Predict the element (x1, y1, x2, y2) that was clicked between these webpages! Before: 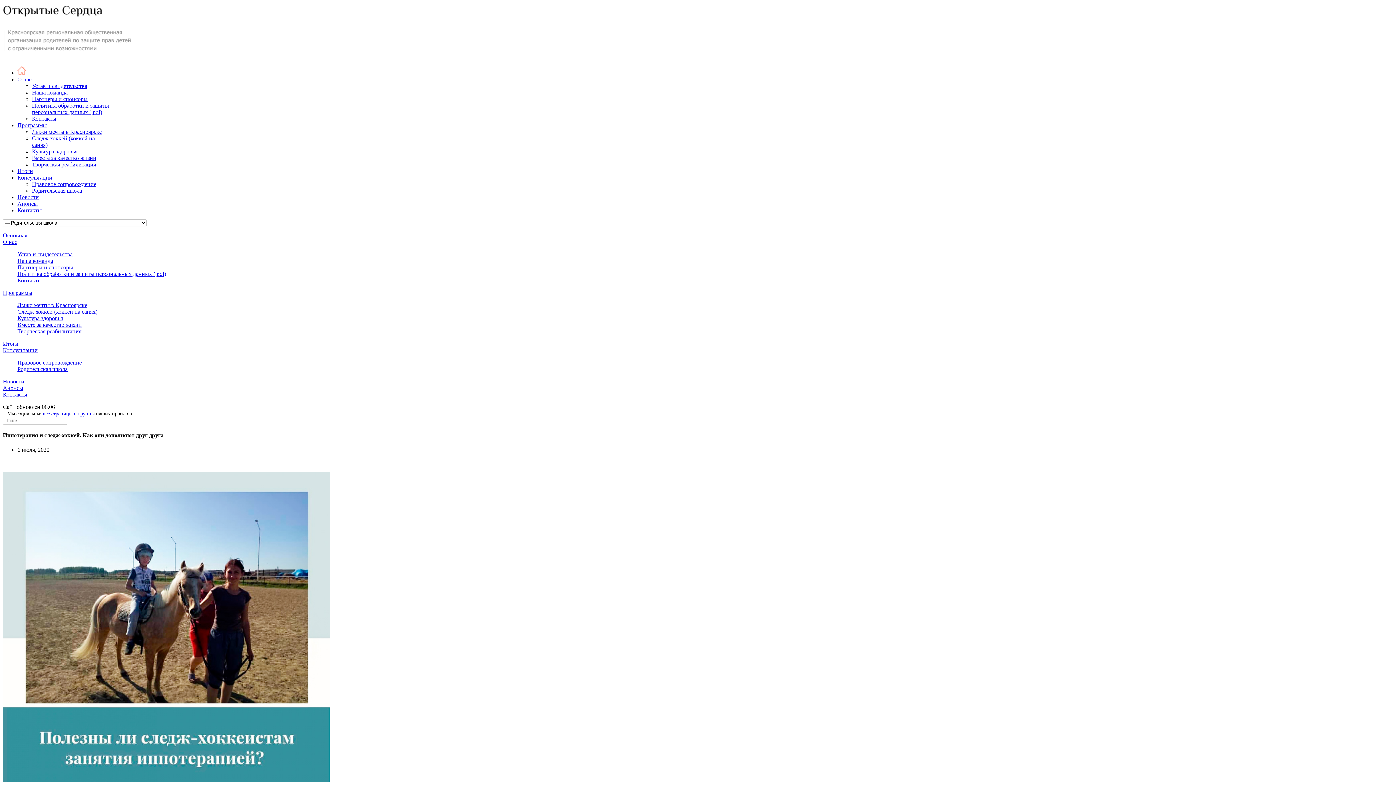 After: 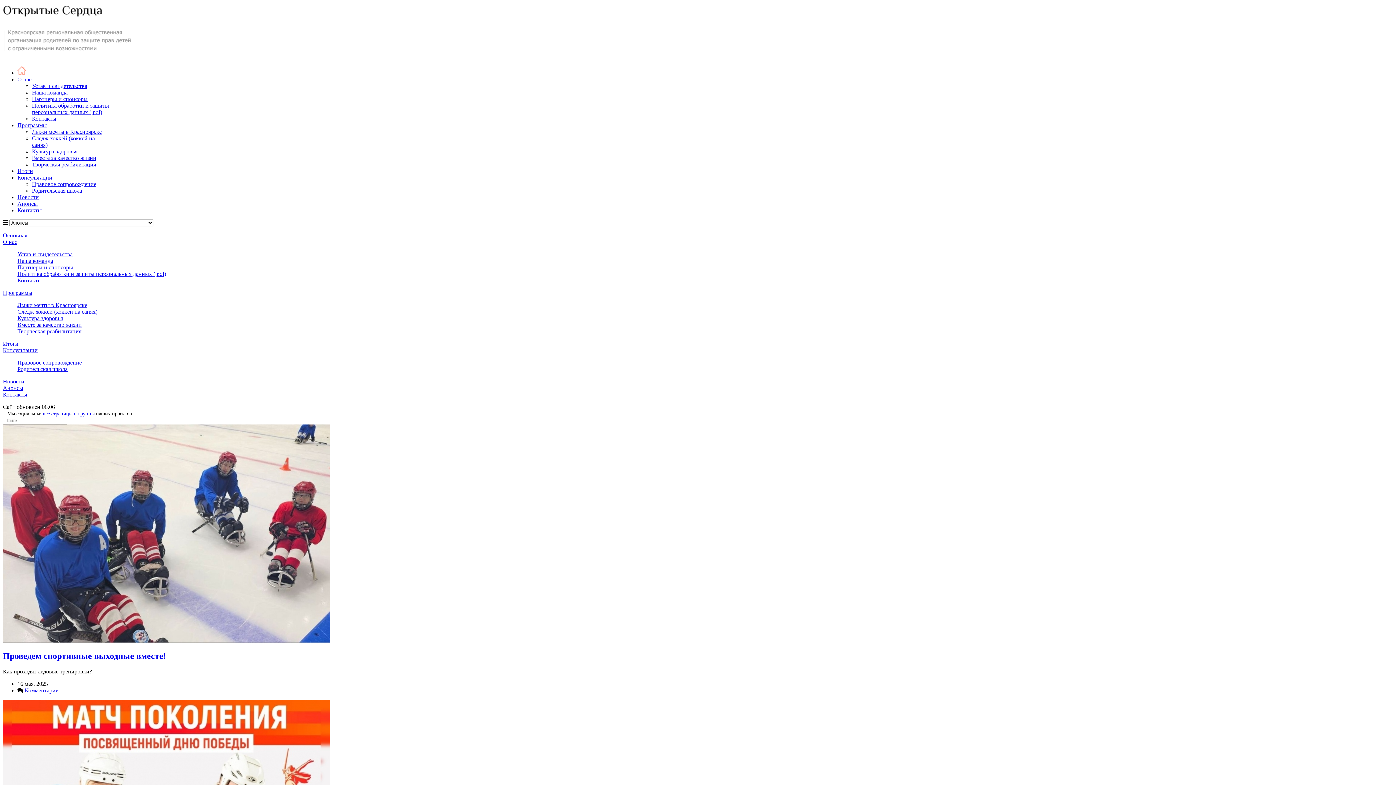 Action: bbox: (2, 385, 23, 391) label: Анонсы